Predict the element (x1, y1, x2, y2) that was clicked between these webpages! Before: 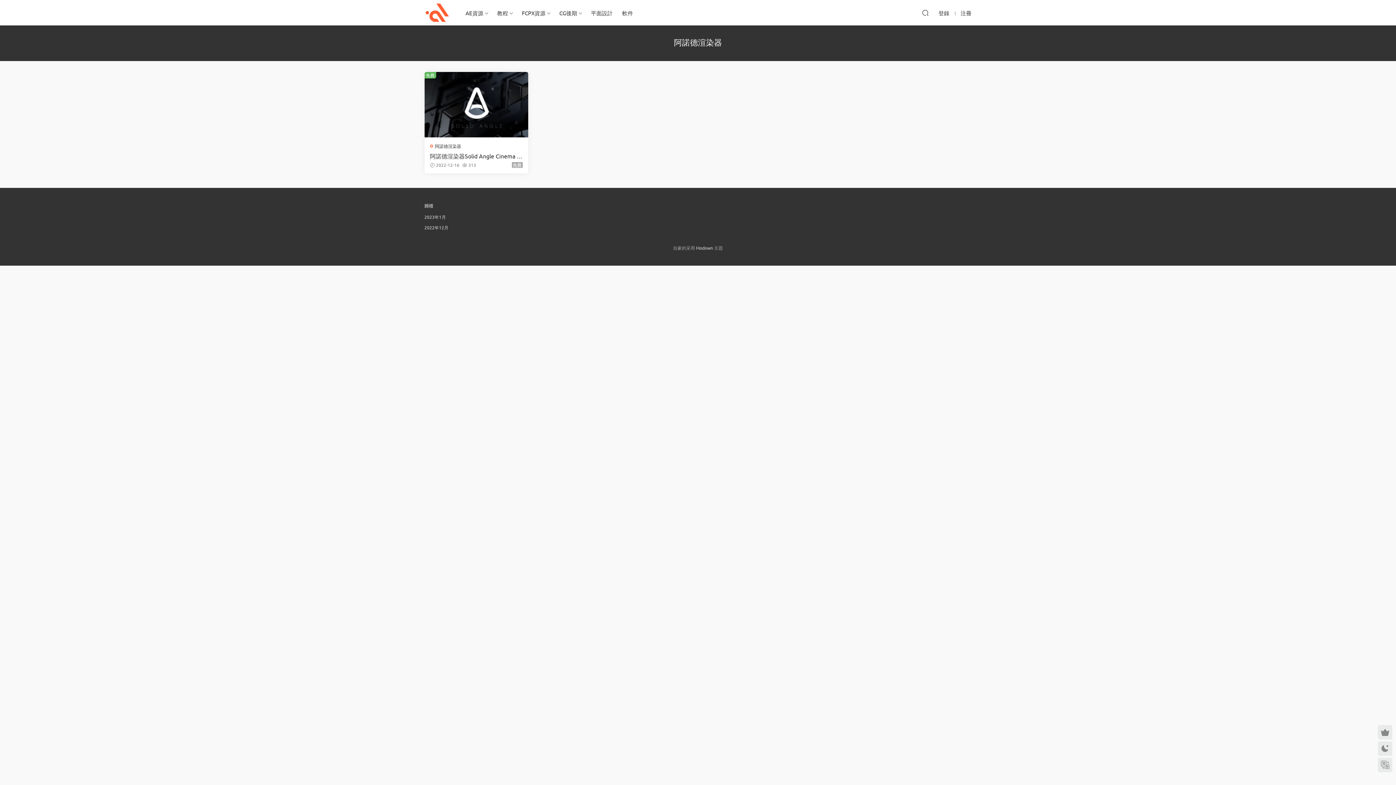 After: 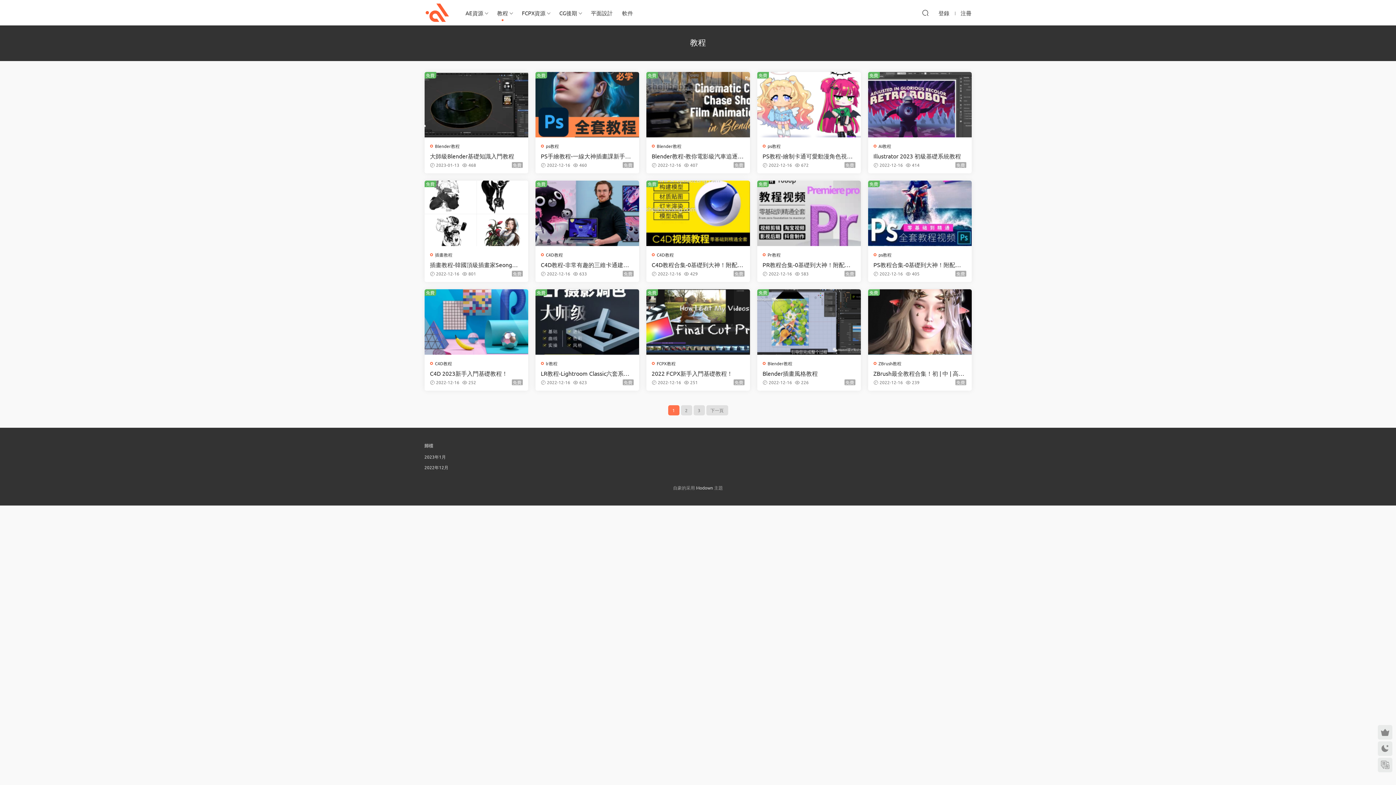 Action: bbox: (492, 0, 512, 25) label: 教程